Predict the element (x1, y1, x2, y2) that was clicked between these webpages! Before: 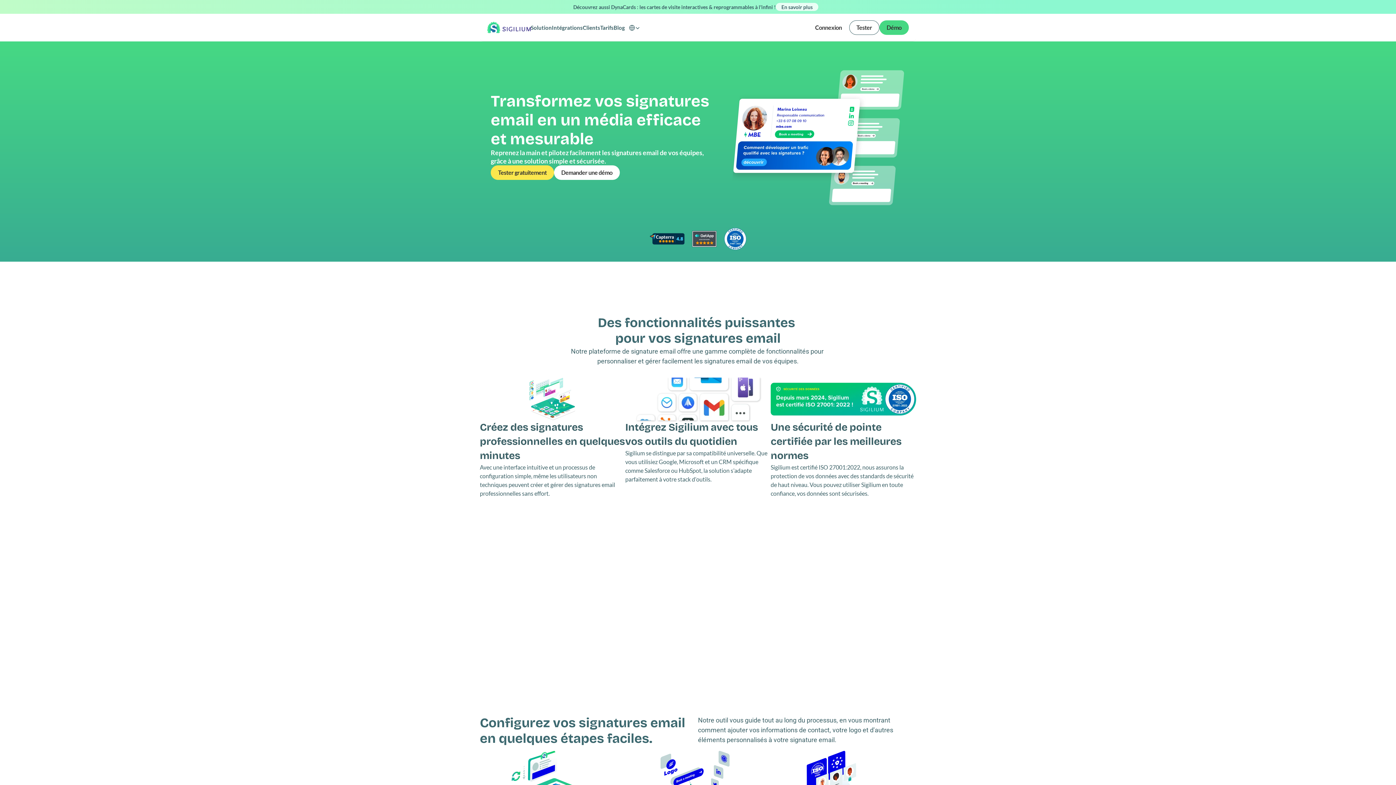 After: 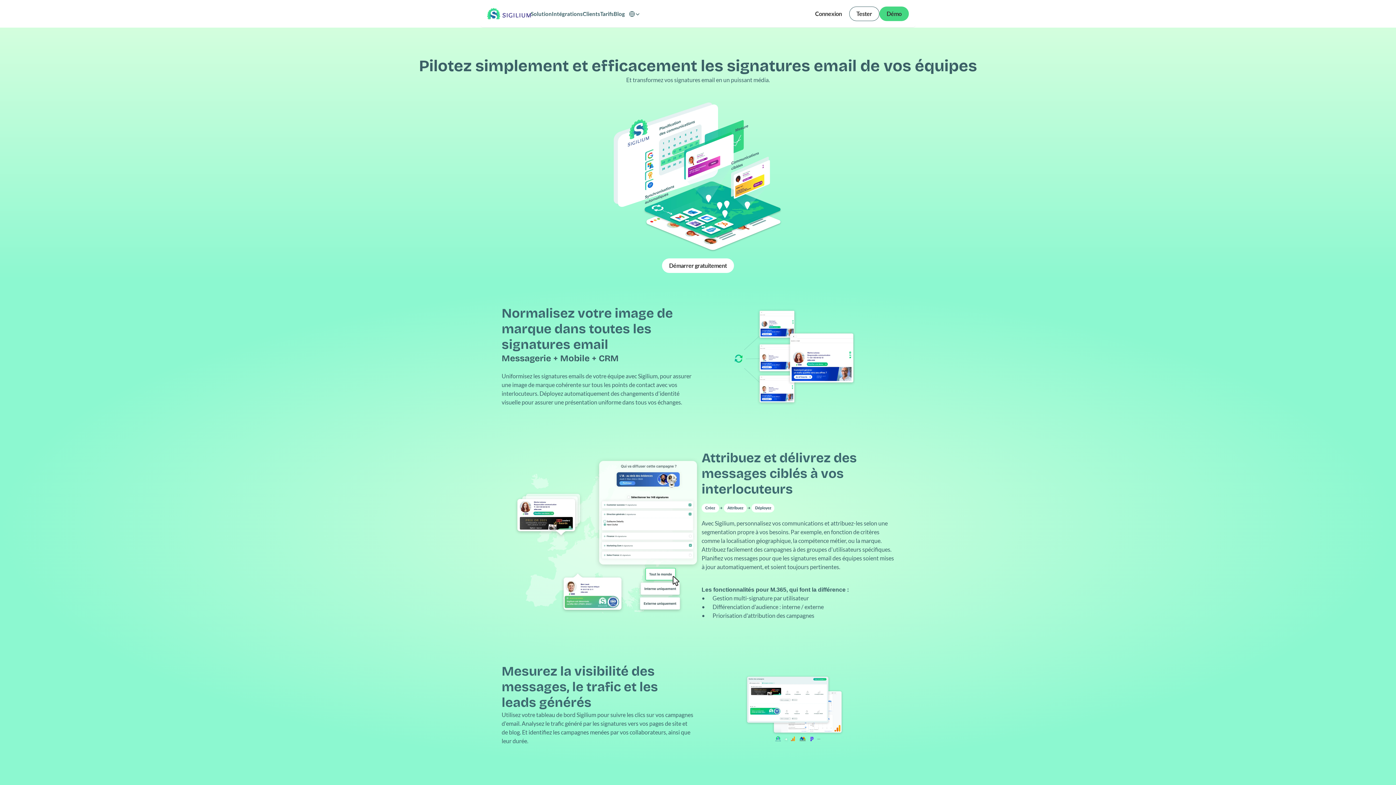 Action: label: Solution bbox: (530, 24, 552, 30)